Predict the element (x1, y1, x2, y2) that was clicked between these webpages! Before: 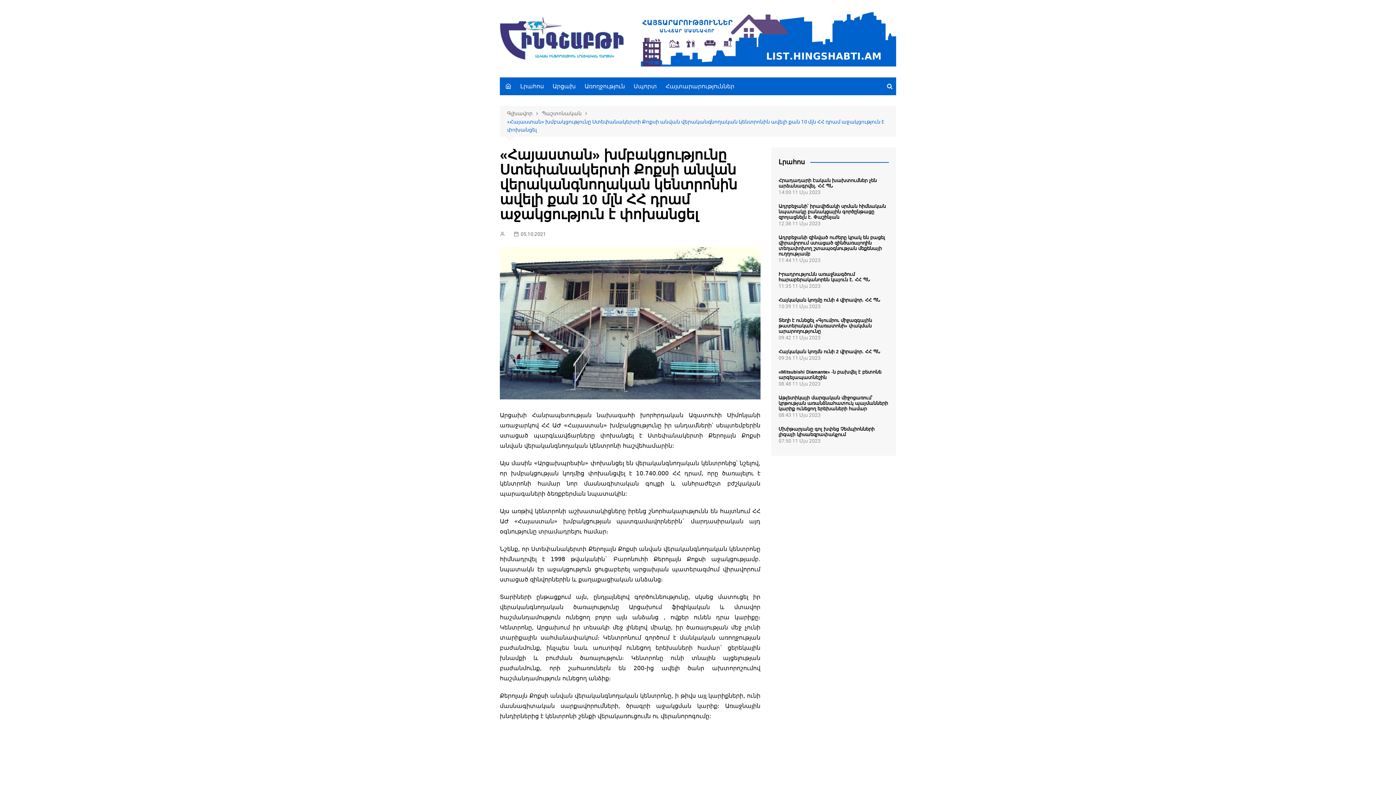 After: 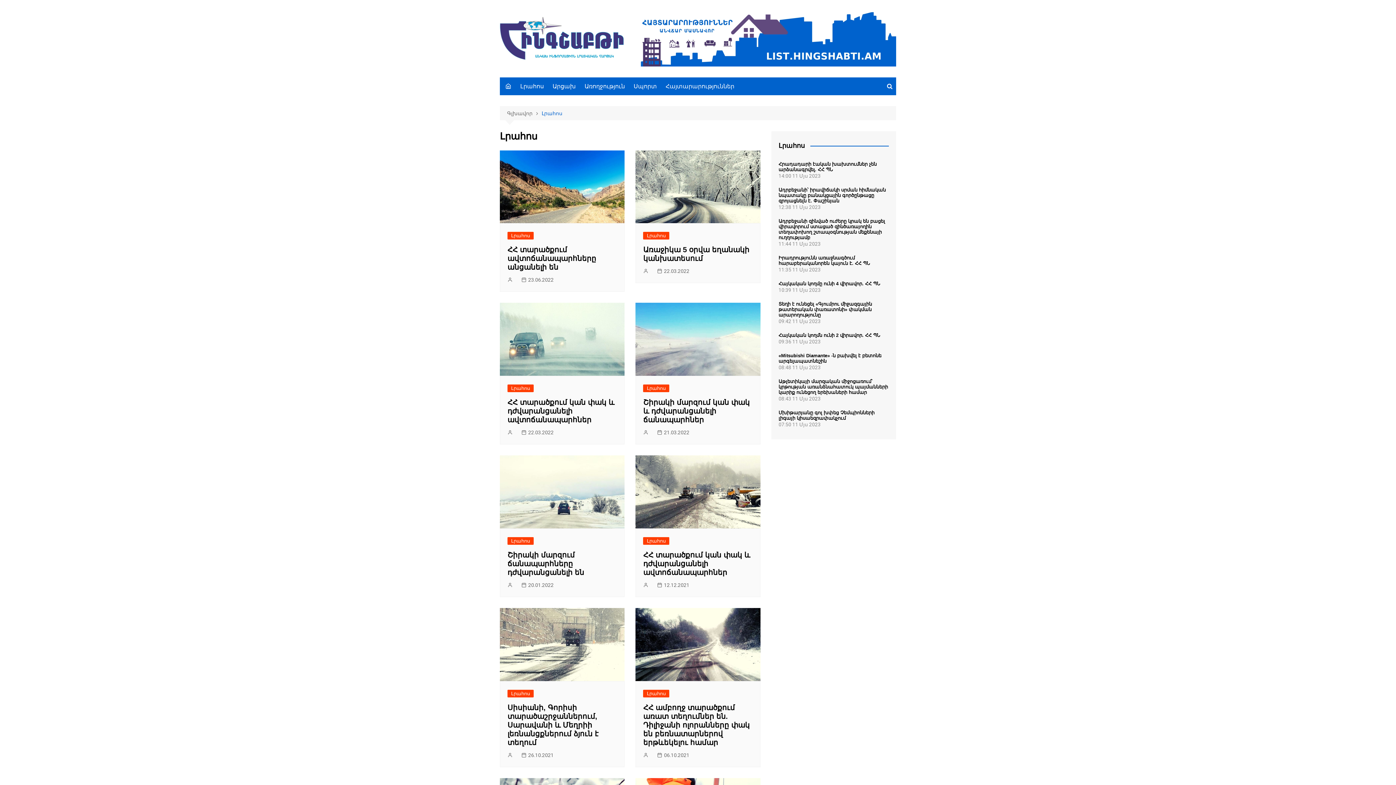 Action: bbox: (516, 77, 547, 95) label: Լրահոս